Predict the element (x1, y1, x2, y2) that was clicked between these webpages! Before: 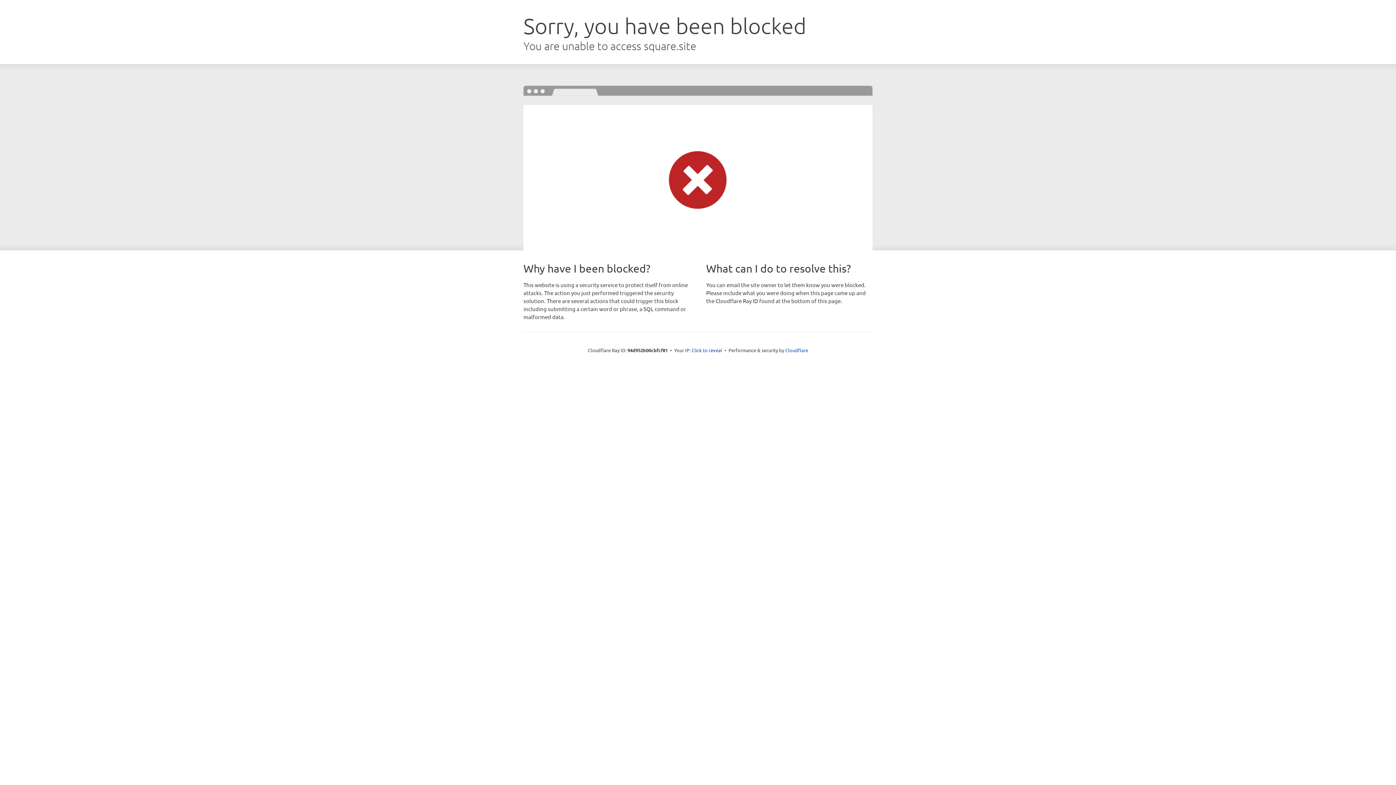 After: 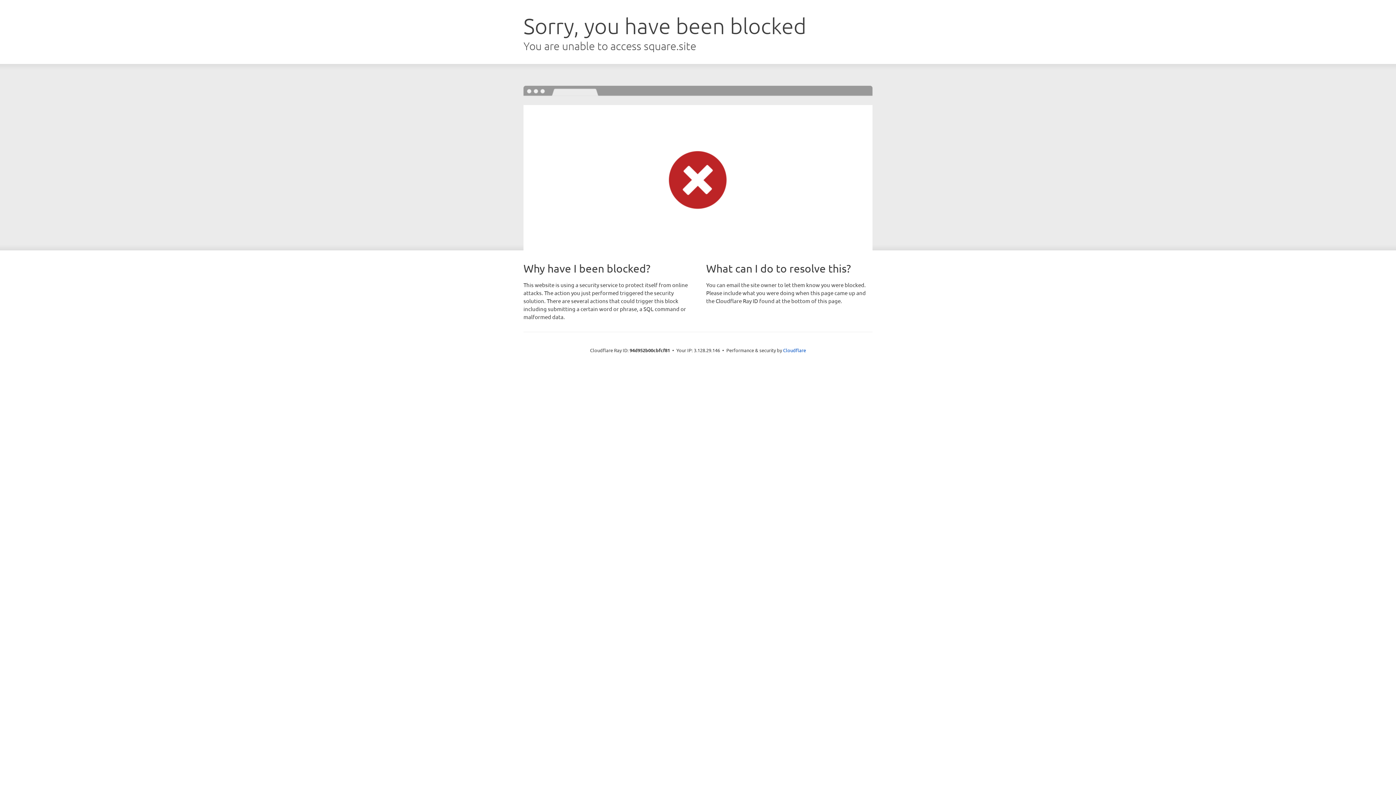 Action: label: Click to reveal bbox: (691, 346, 722, 353)